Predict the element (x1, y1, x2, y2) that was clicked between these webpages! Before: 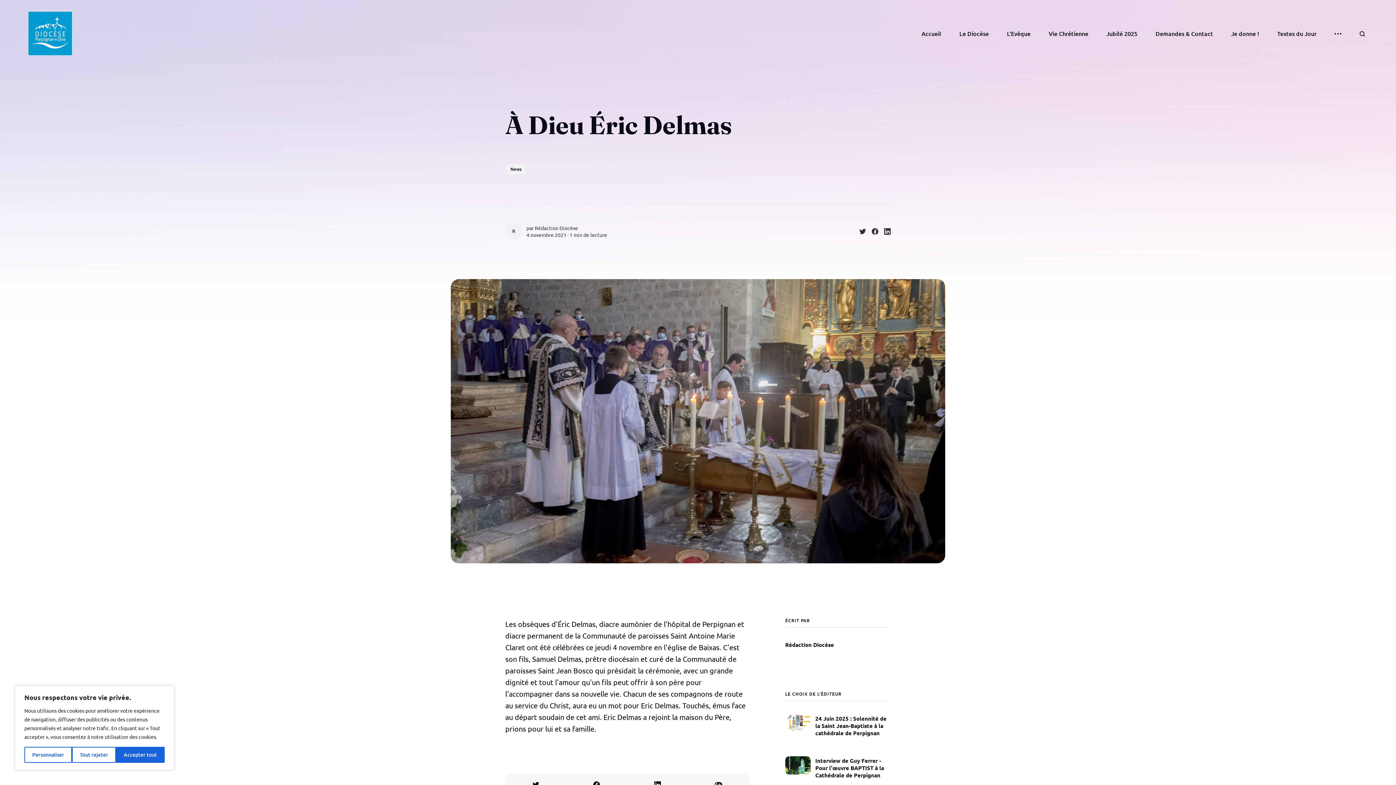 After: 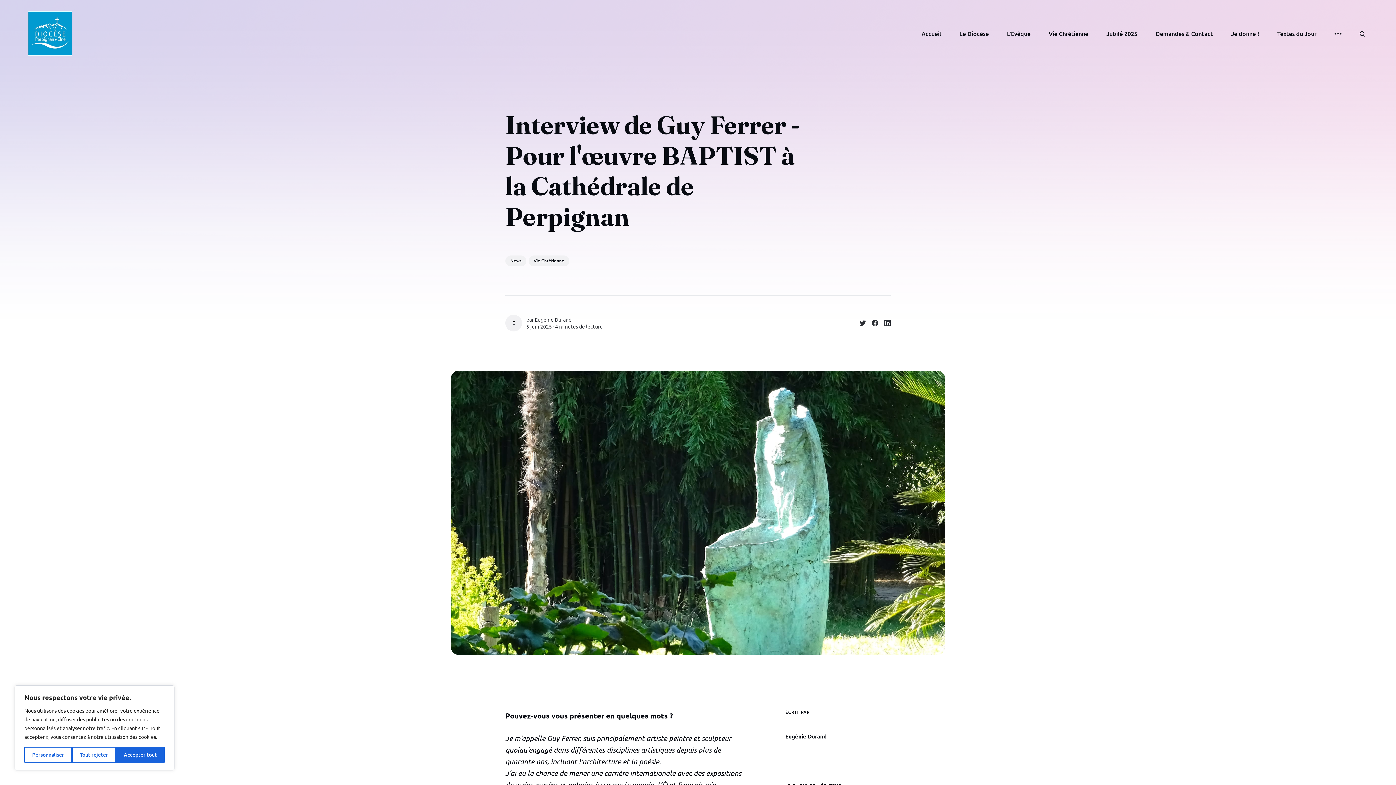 Action: bbox: (785, 748, 890, 779) label: Interview de Guy Ferrer - Pour l'œuvre BAPTIST à la Cathédrale de Perpignan